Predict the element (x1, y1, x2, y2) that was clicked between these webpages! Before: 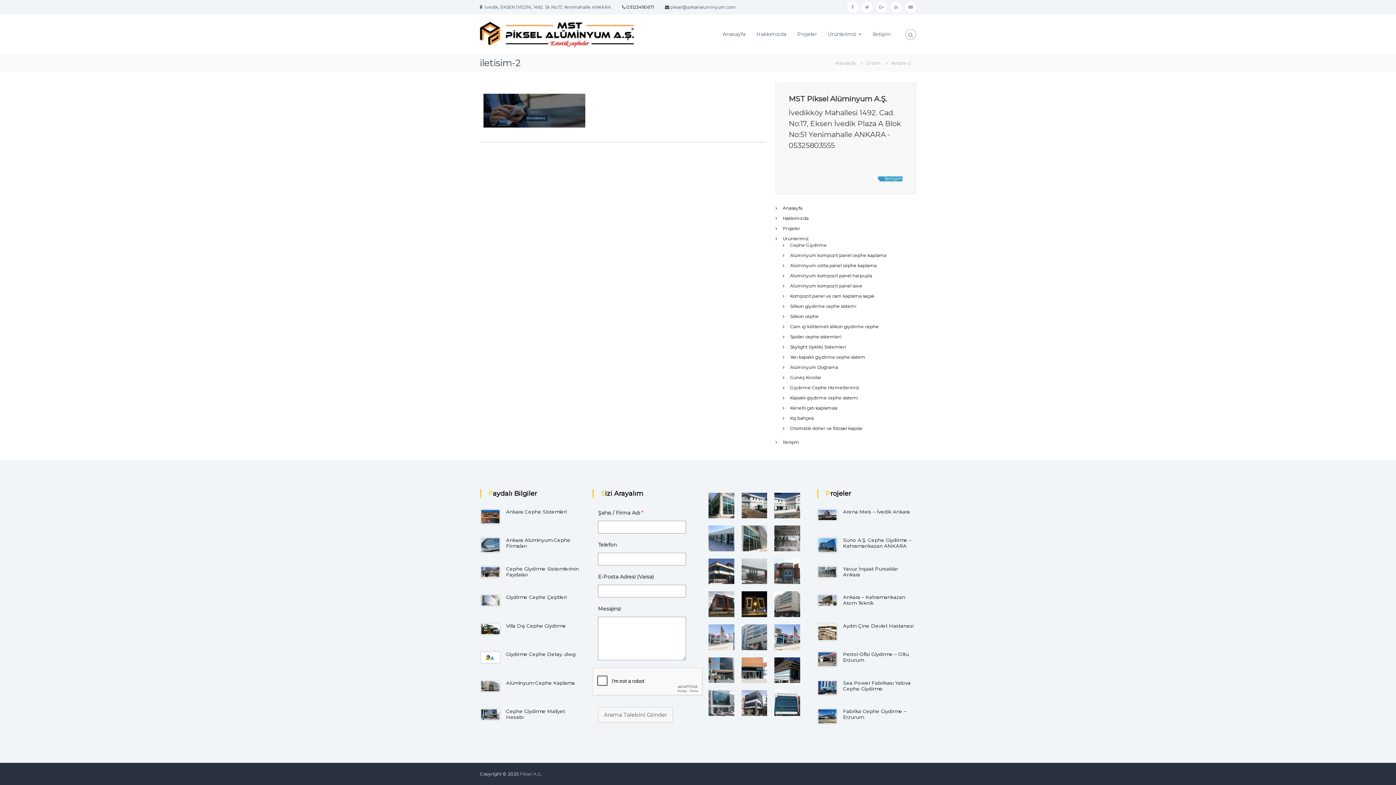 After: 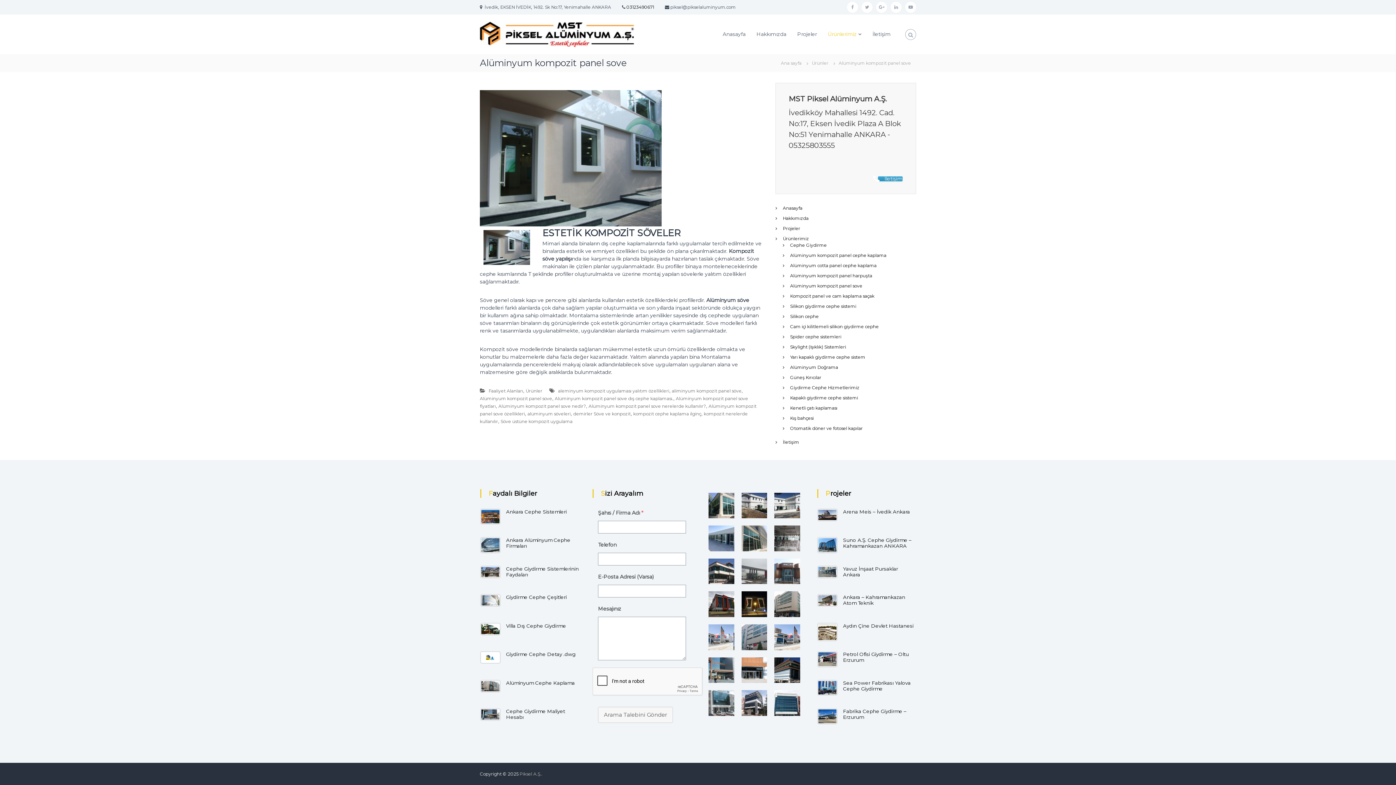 Action: bbox: (790, 283, 862, 288) label: Alüminyum kompozit panel sove